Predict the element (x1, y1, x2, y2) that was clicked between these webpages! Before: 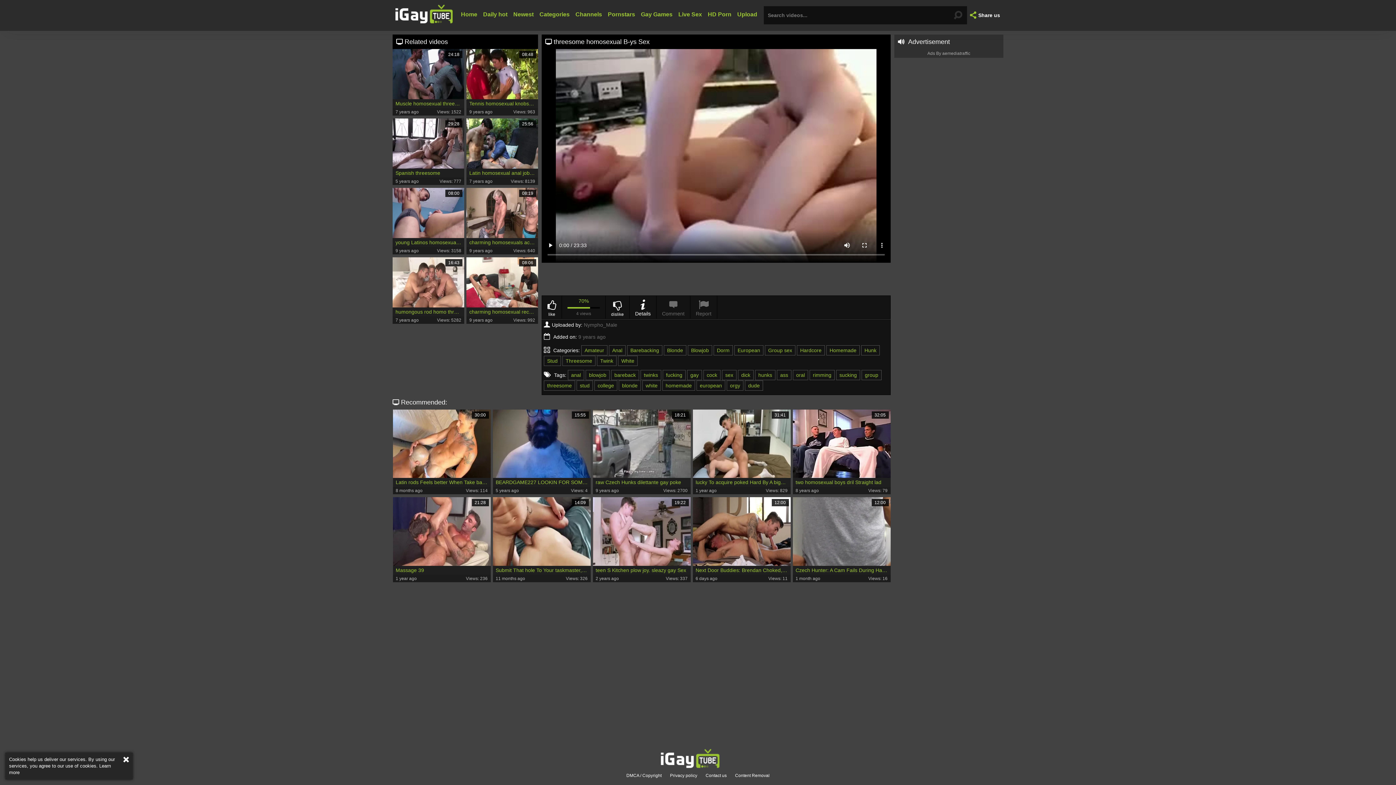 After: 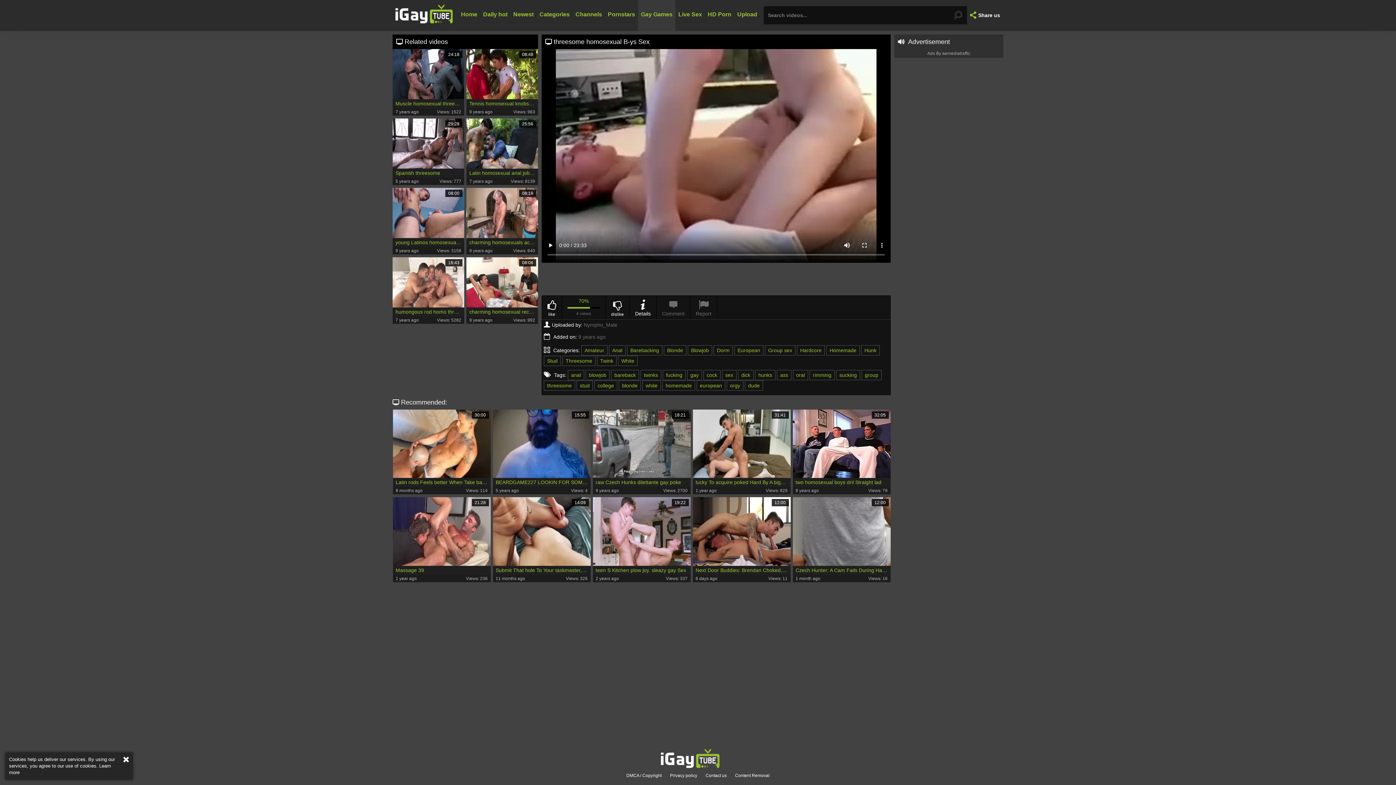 Action: bbox: (638, 0, 675, 30) label: Gay Games